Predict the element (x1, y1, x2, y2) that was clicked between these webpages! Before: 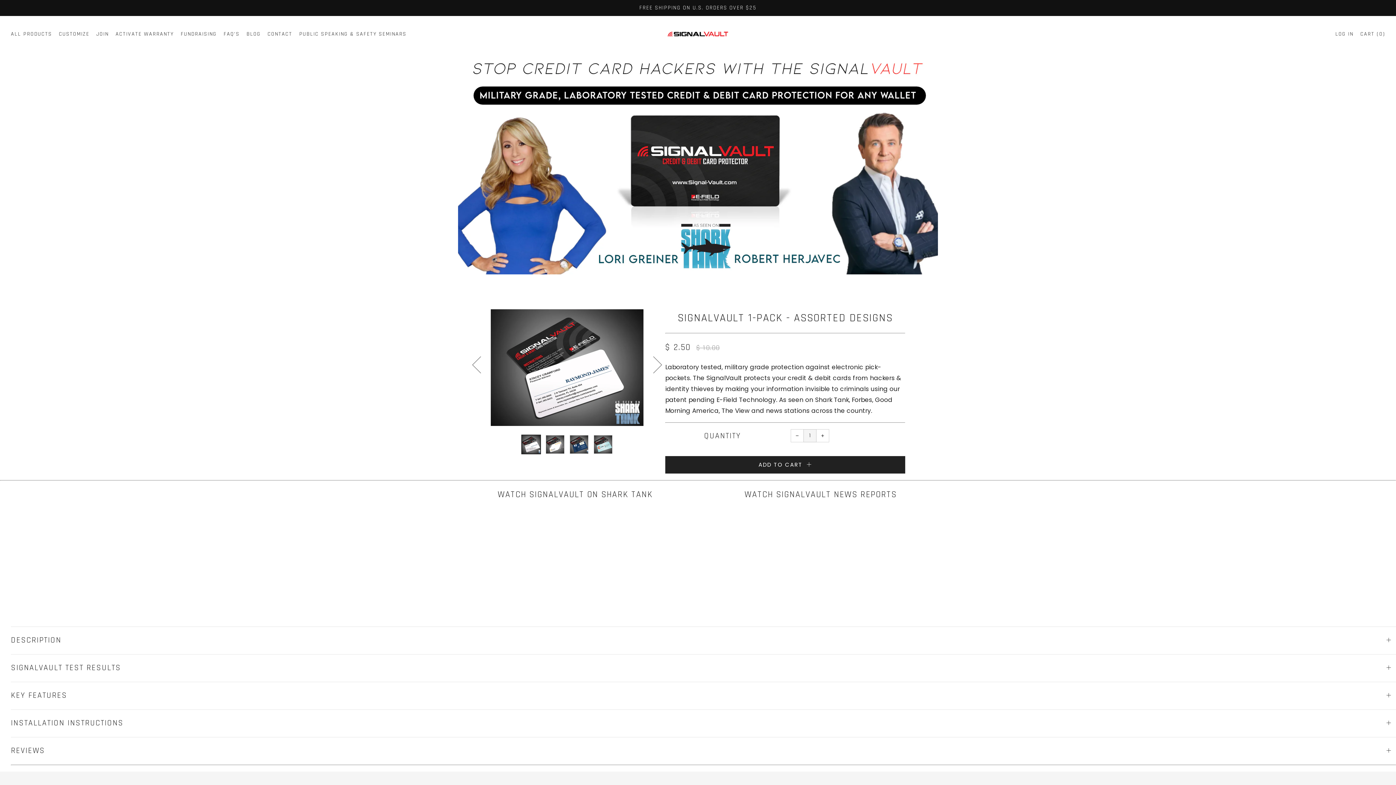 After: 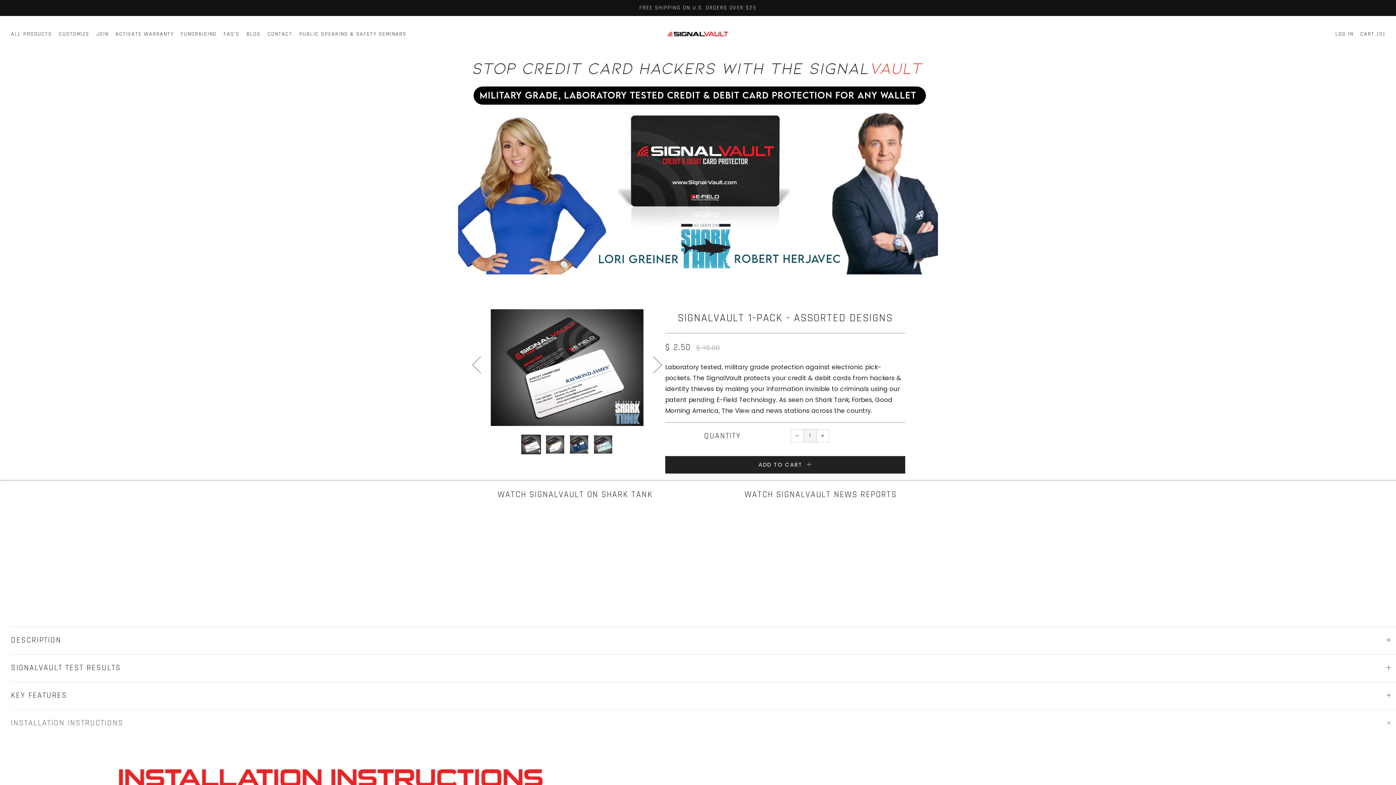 Action: label: INSTALLATION INSTRUCTIONS
Open tab bbox: (10, 709, 1396, 730)